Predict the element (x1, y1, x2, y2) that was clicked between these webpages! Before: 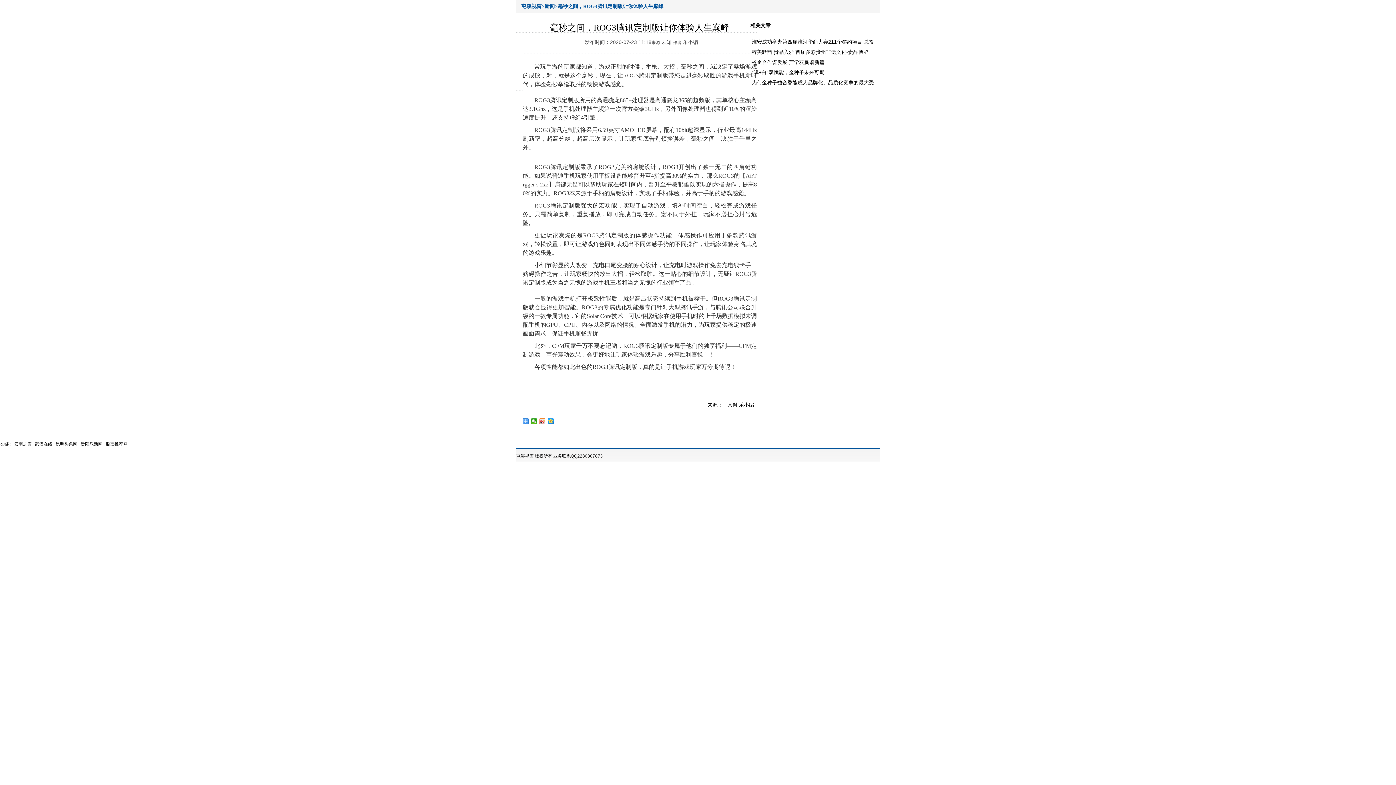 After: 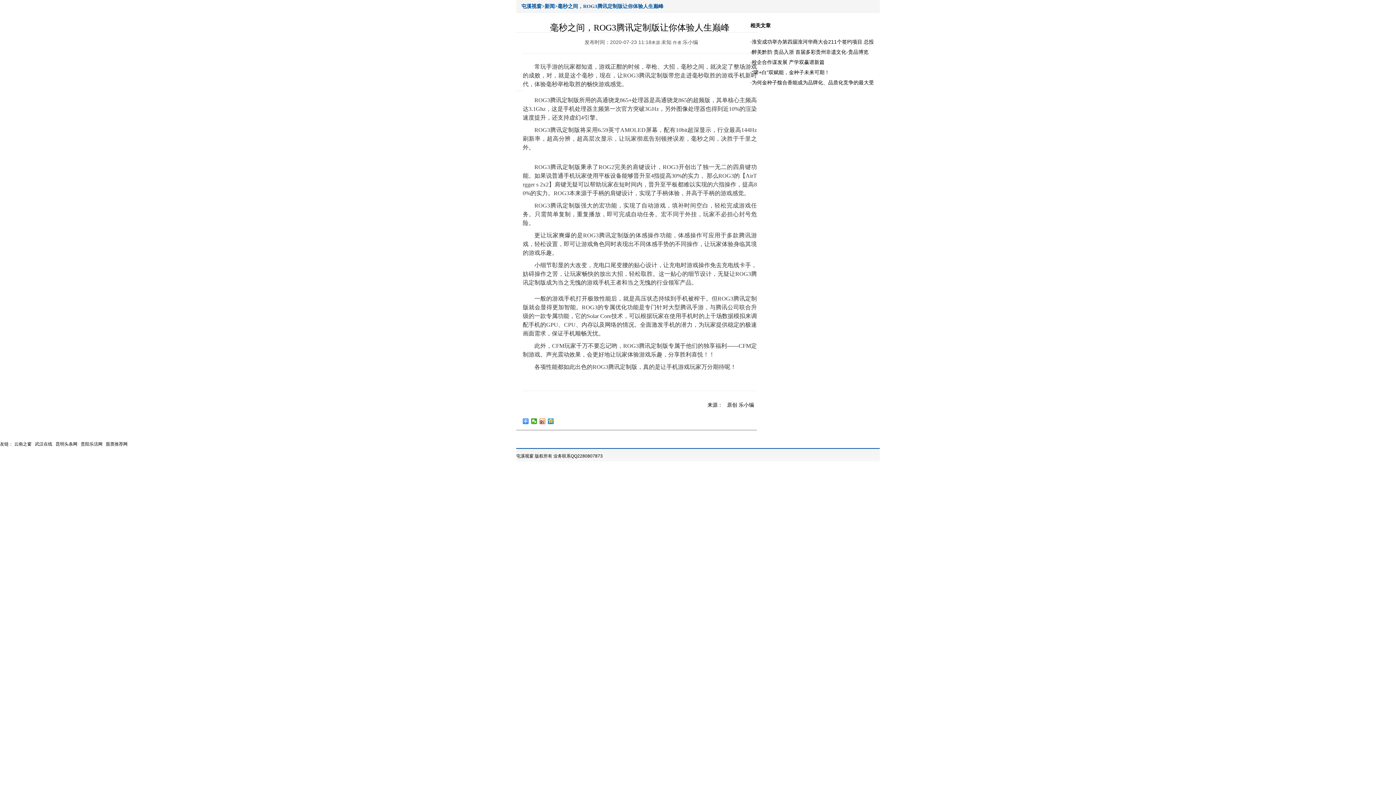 Action: label: 为何金种子馥合香能成为品牌化、品质化竞争的最大受 bbox: (752, 79, 874, 85)